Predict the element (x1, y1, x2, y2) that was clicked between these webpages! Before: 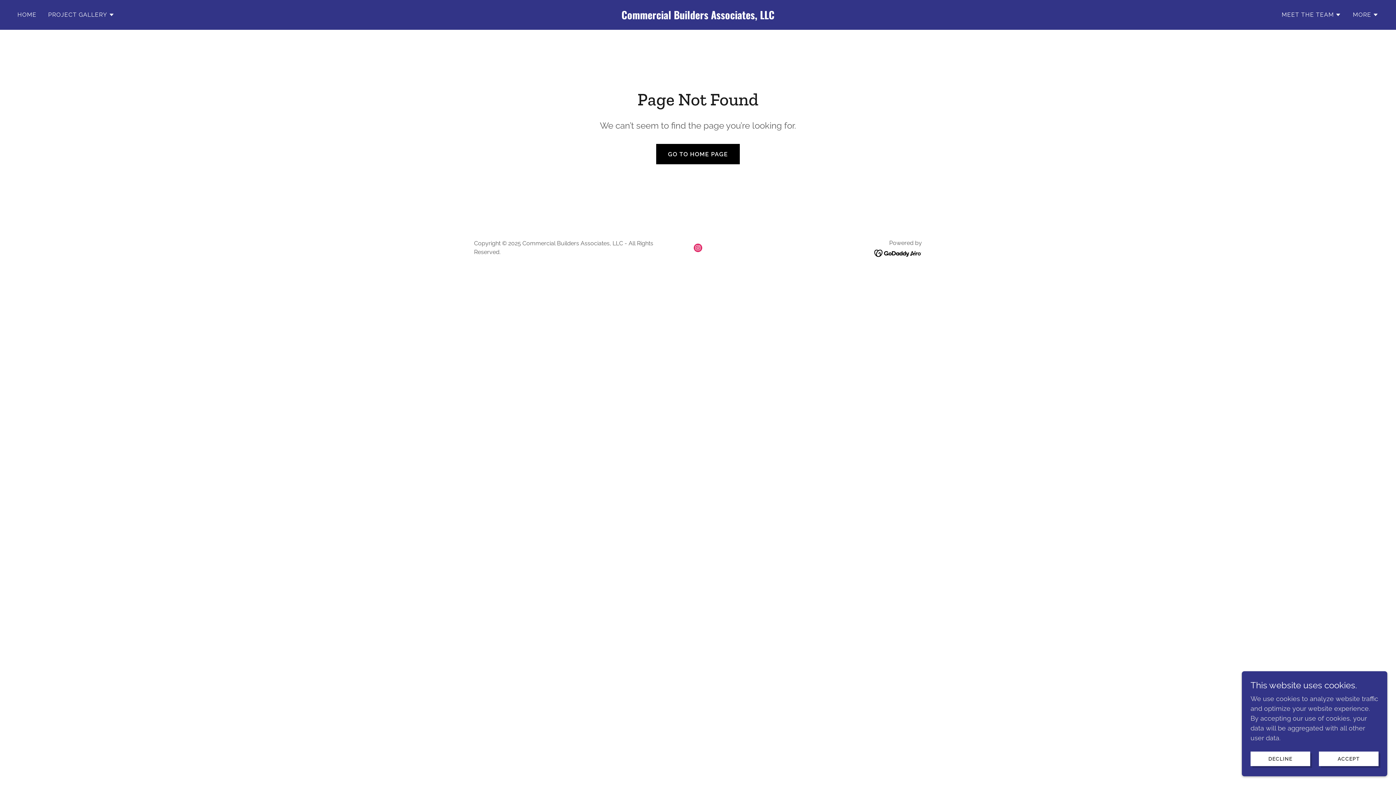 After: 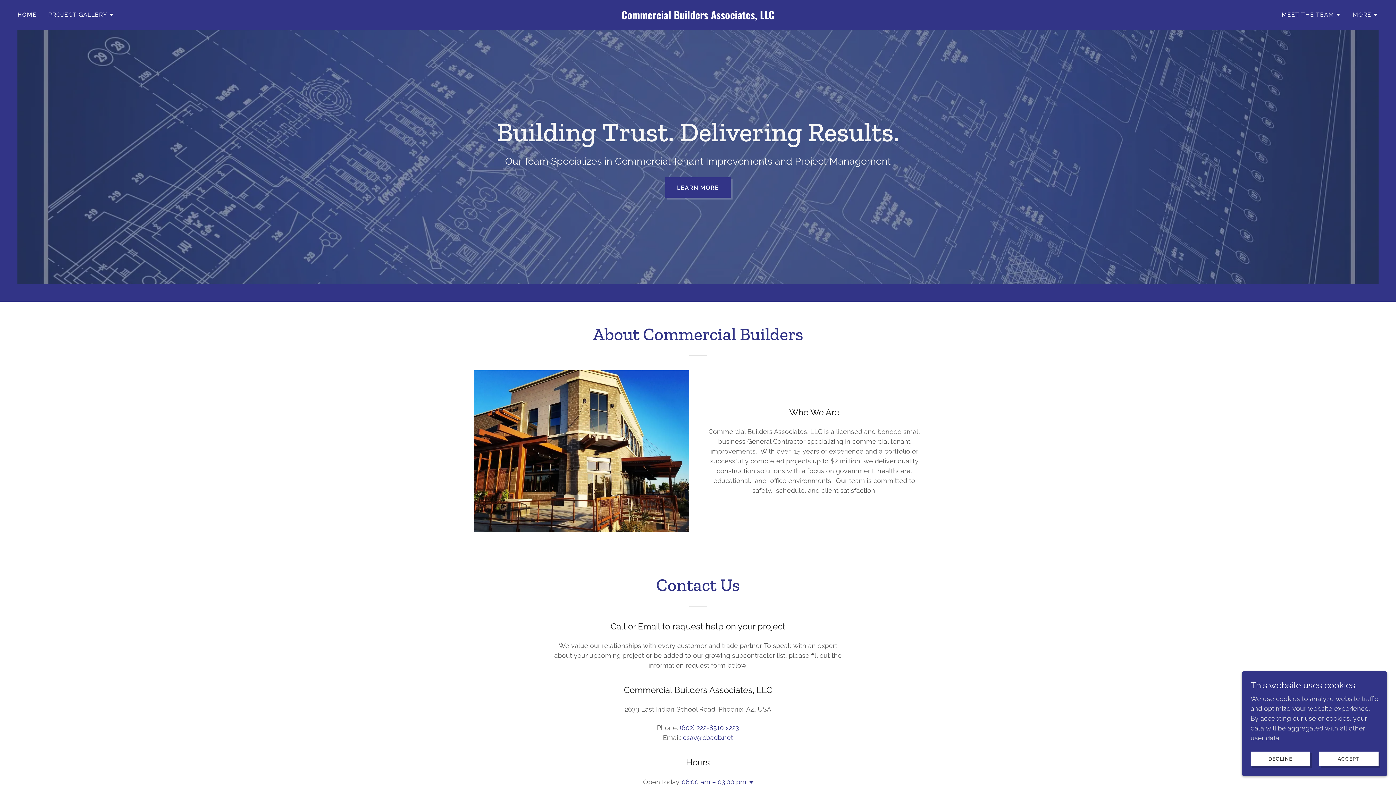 Action: bbox: (656, 144, 739, 164) label: GO TO HOME PAGE